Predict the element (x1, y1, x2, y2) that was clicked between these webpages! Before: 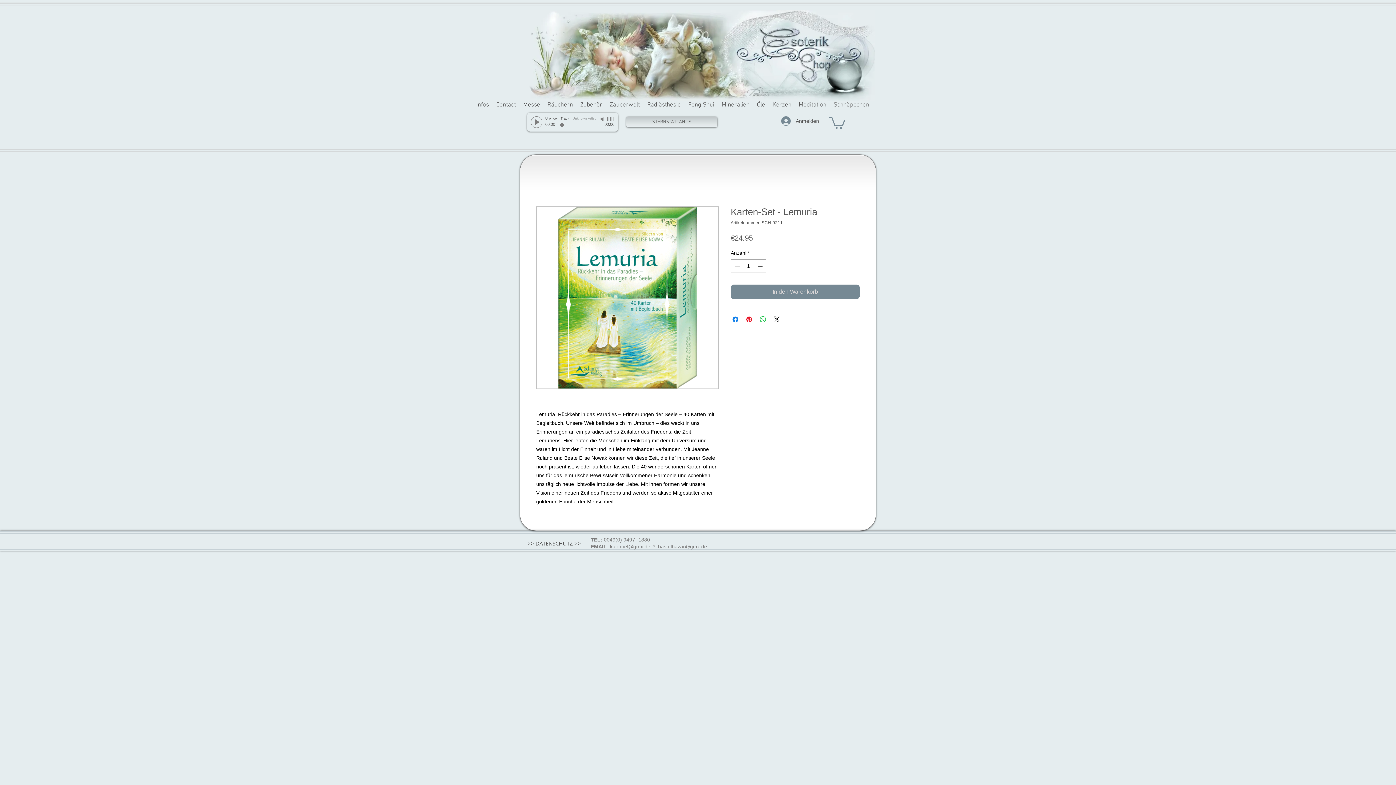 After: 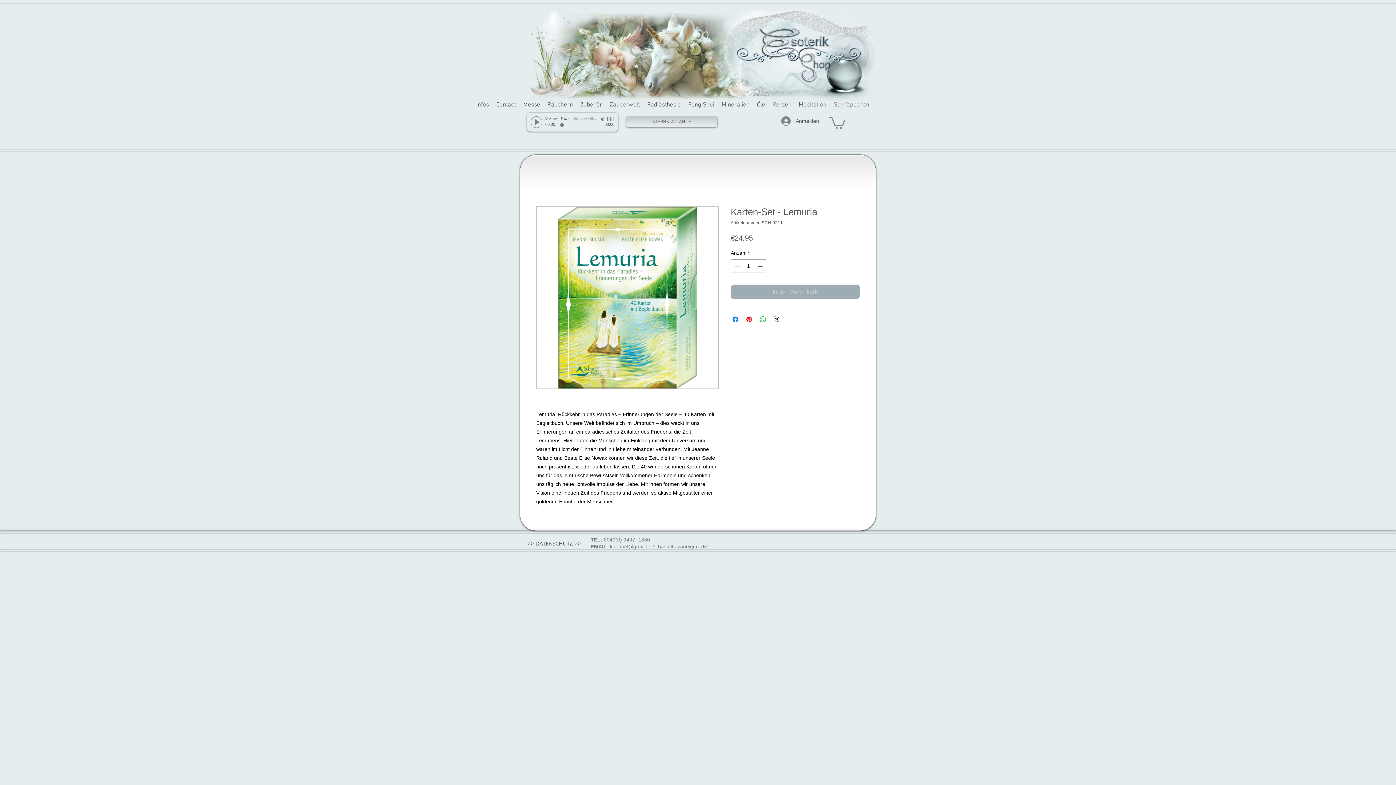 Action: bbox: (730, 284, 860, 299) label: In den Warenkorb